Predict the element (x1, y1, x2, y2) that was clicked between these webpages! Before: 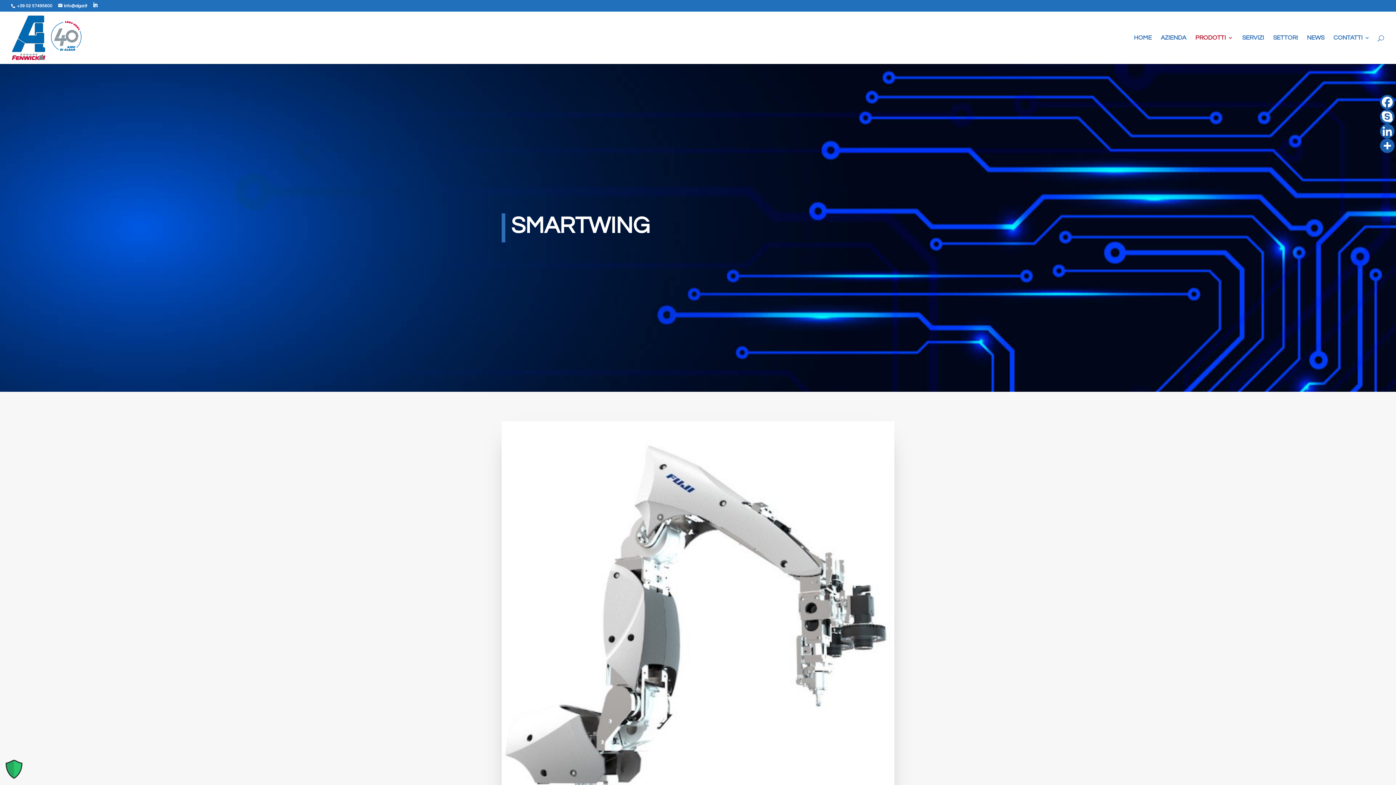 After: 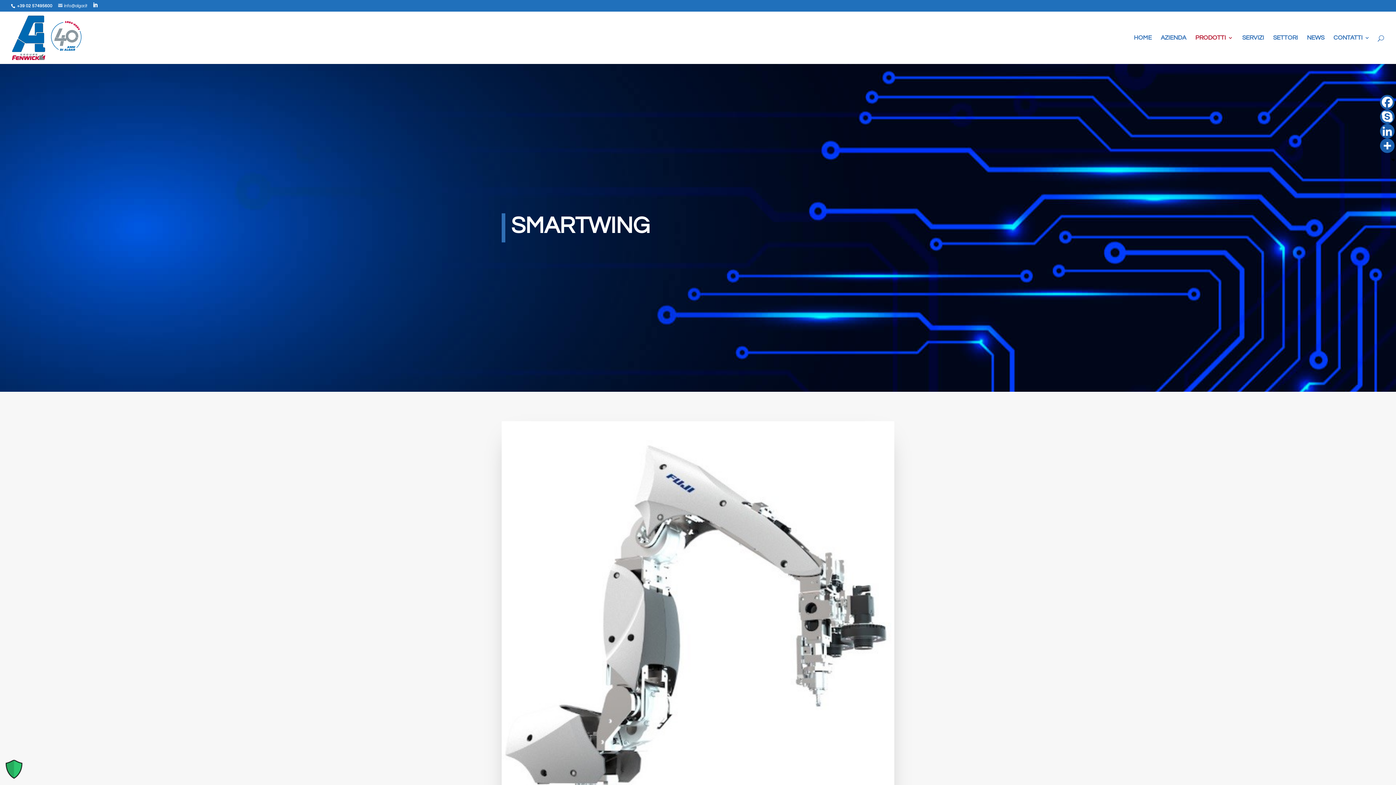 Action: bbox: (58, 3, 87, 8) label: info@algar.it